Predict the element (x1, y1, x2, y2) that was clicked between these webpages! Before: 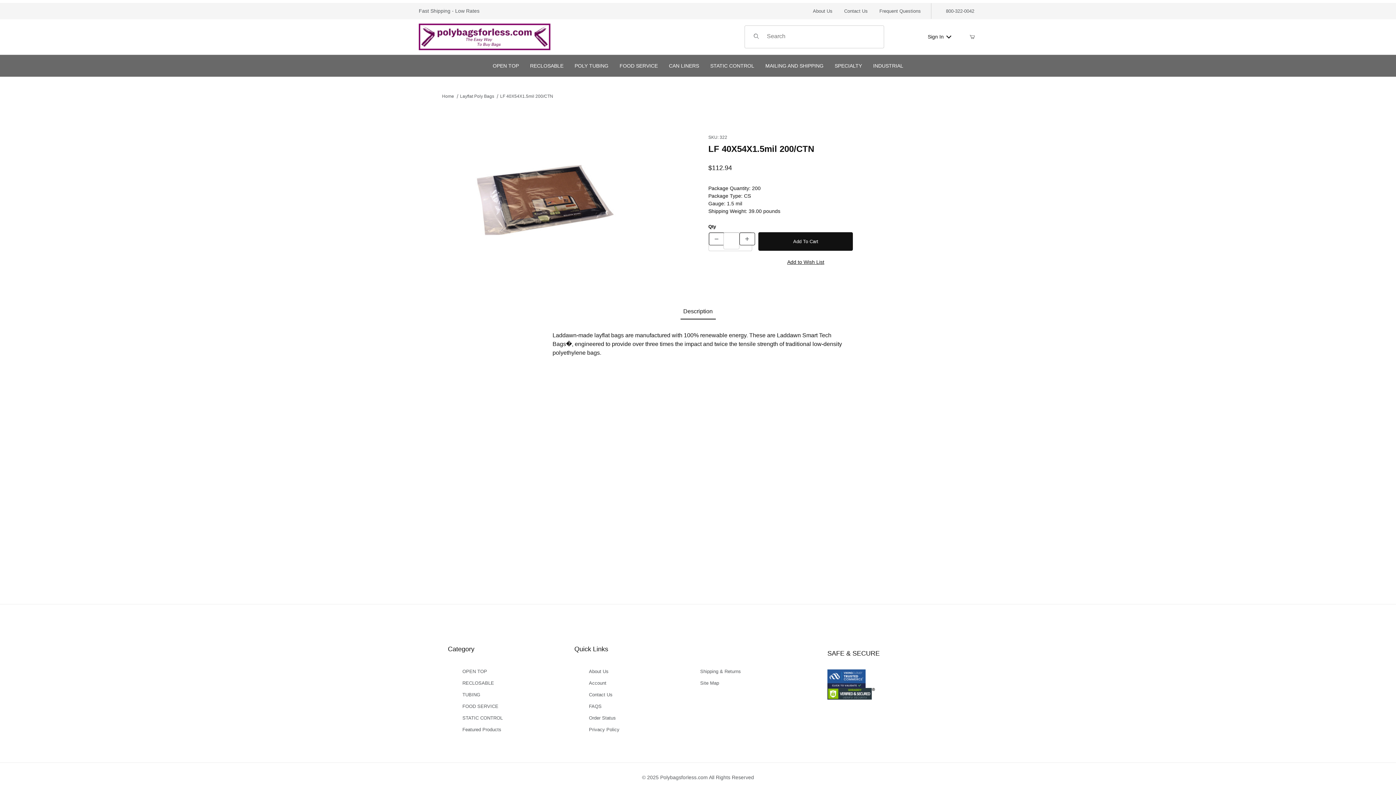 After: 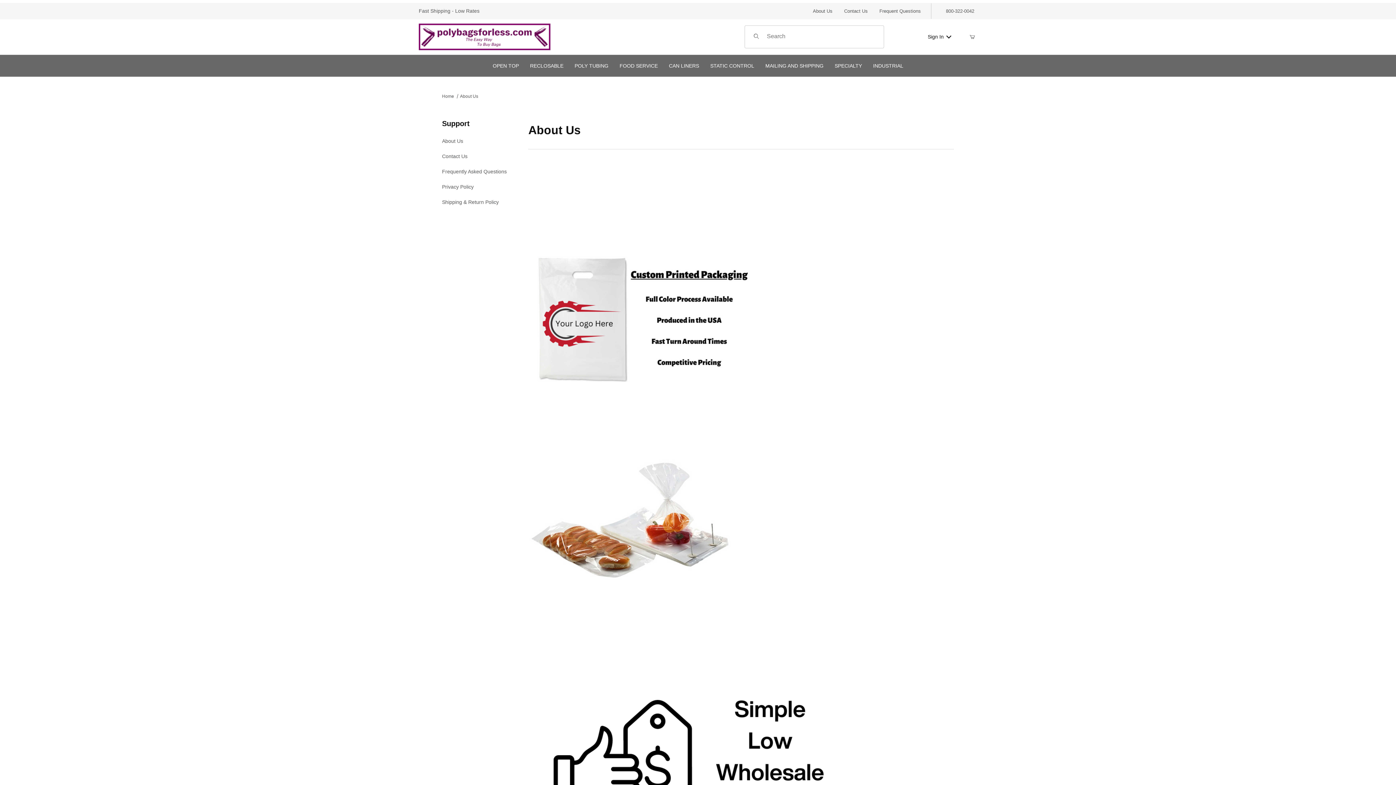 Action: bbox: (813, 7, 832, 14) label: About Us